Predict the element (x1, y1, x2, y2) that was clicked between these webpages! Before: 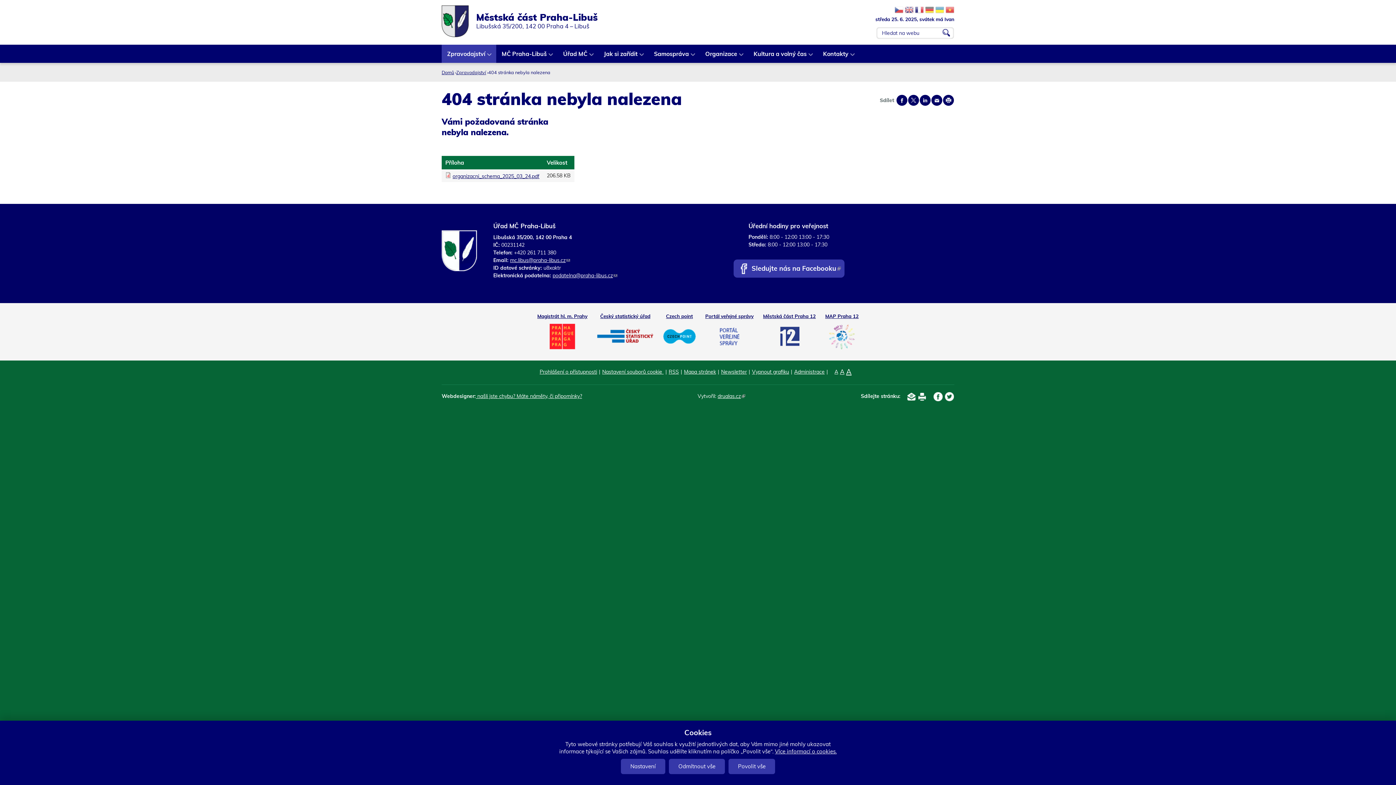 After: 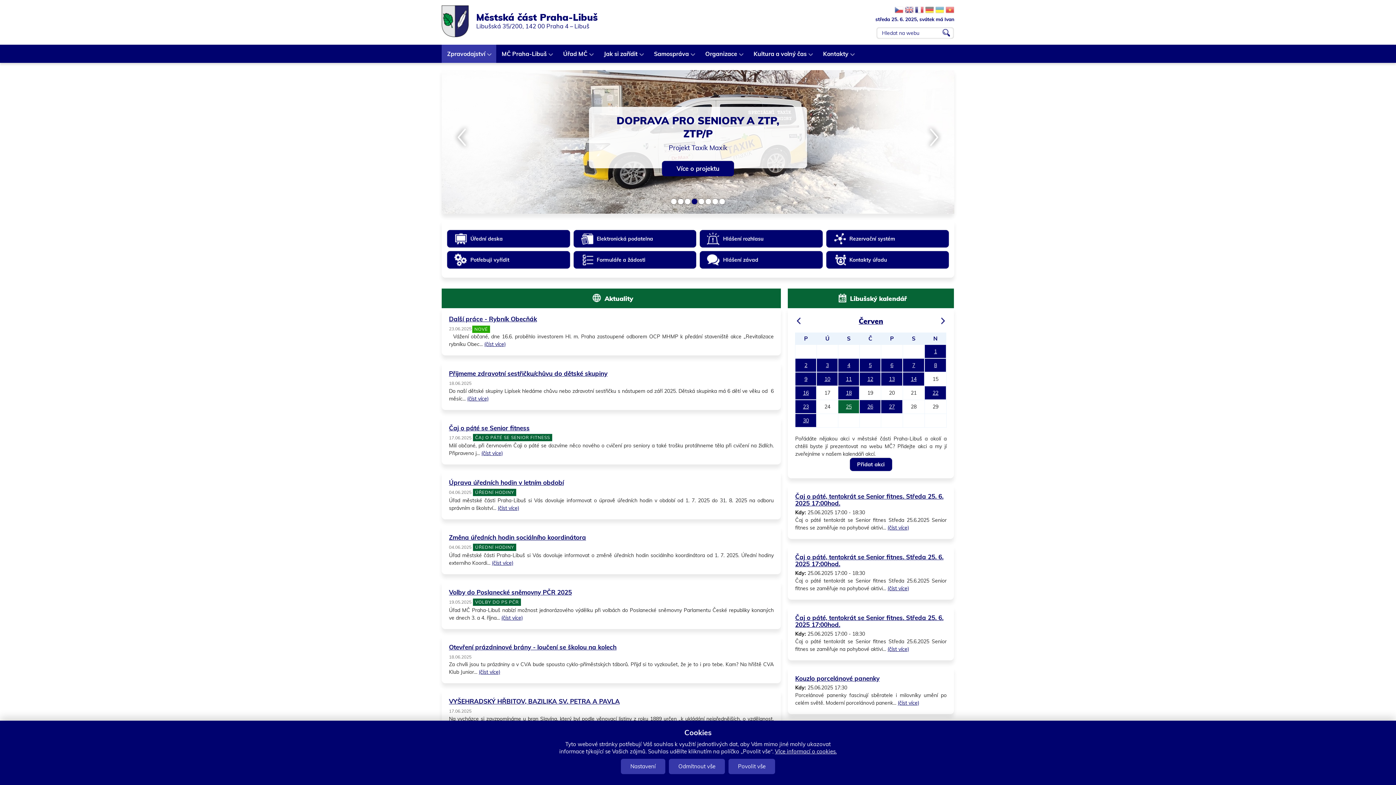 Action: label: Zpravodajství bbox: (456, 69, 486, 75)